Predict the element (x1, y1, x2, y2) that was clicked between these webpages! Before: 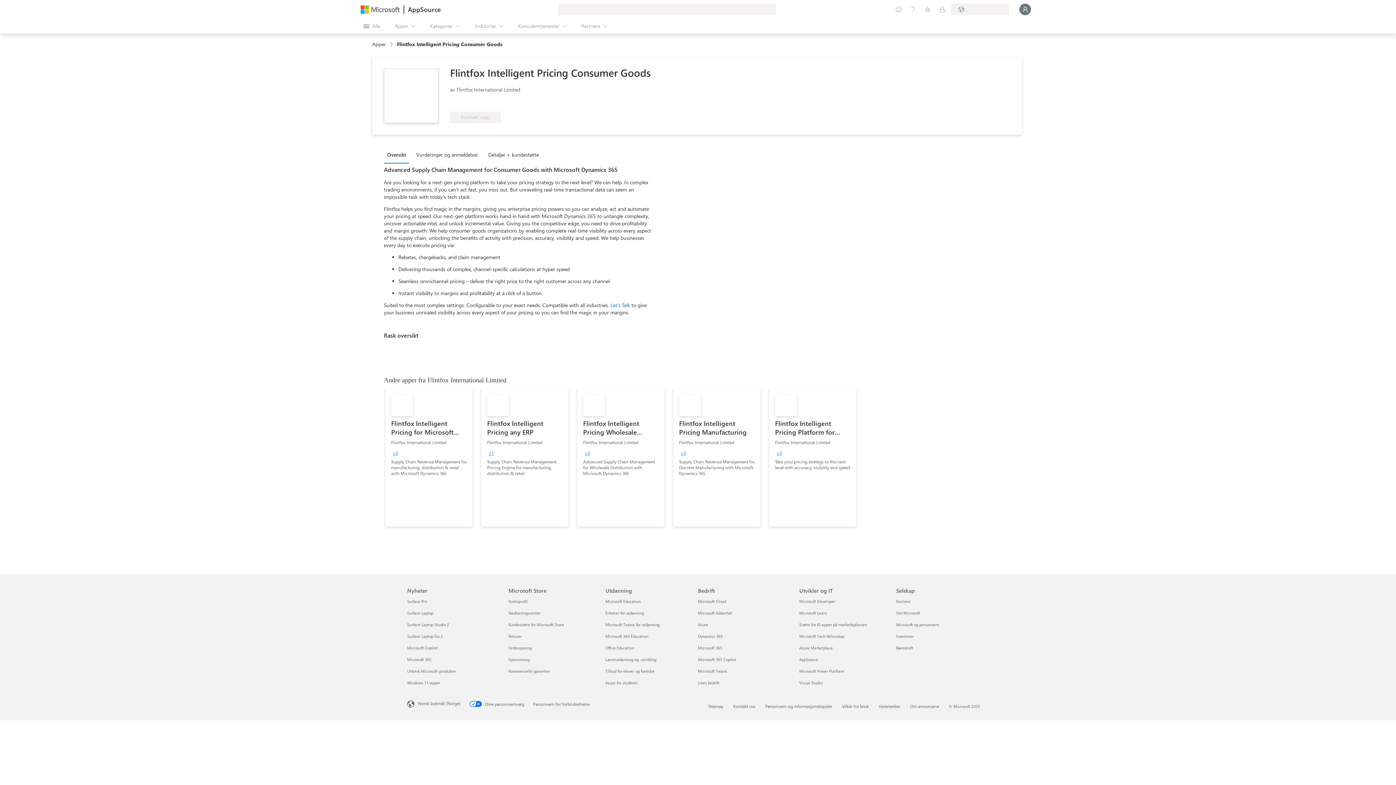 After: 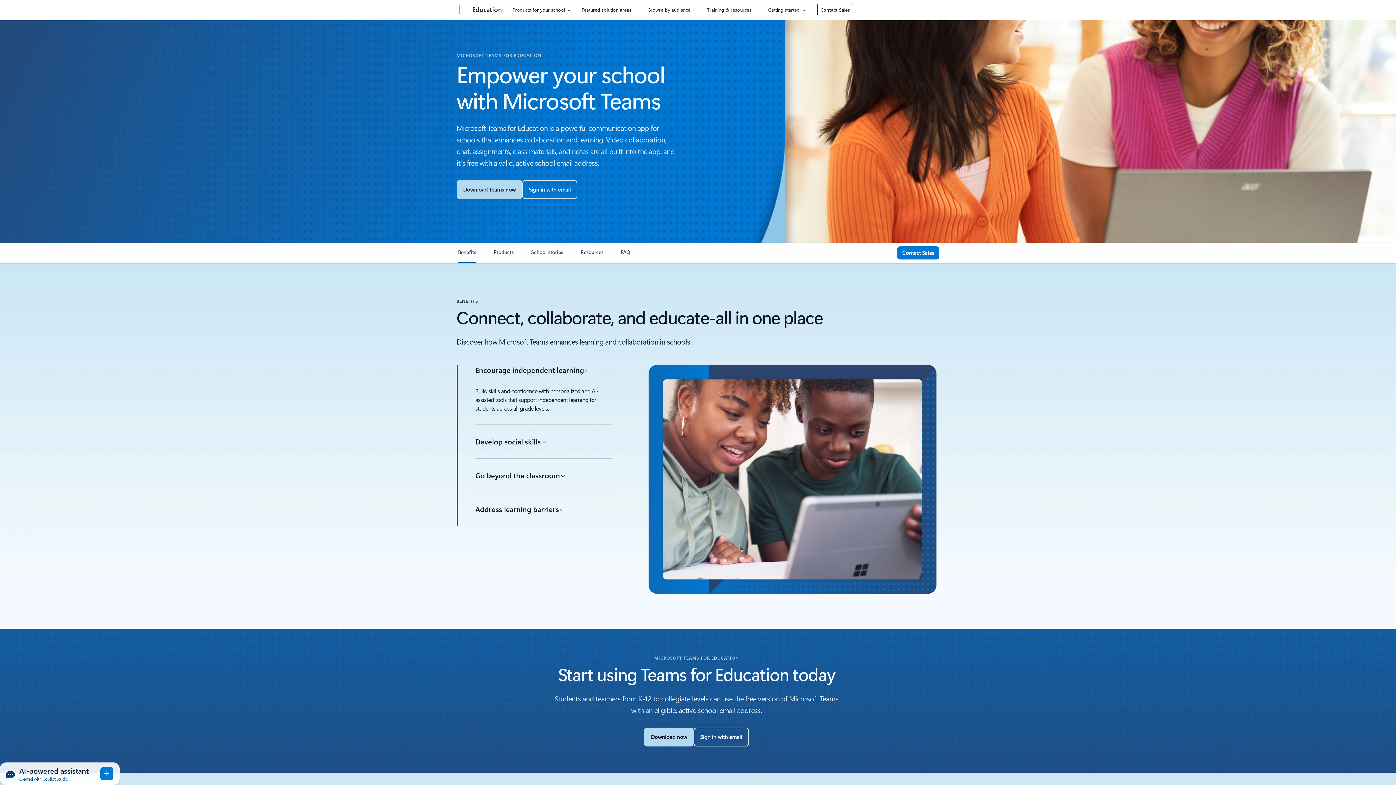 Action: label: Microsoft Teams for utdanning Utdanning
 bbox: (605, 622, 659, 627)